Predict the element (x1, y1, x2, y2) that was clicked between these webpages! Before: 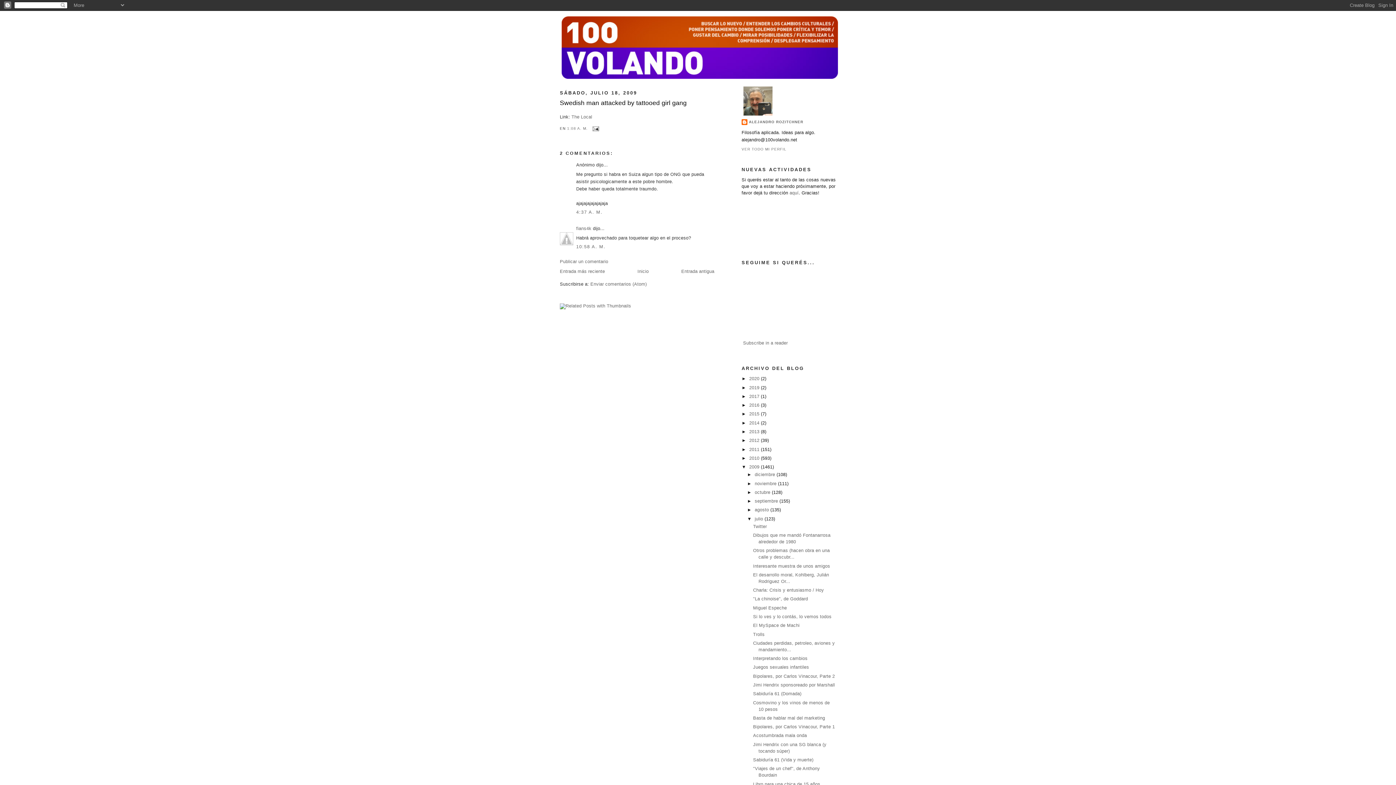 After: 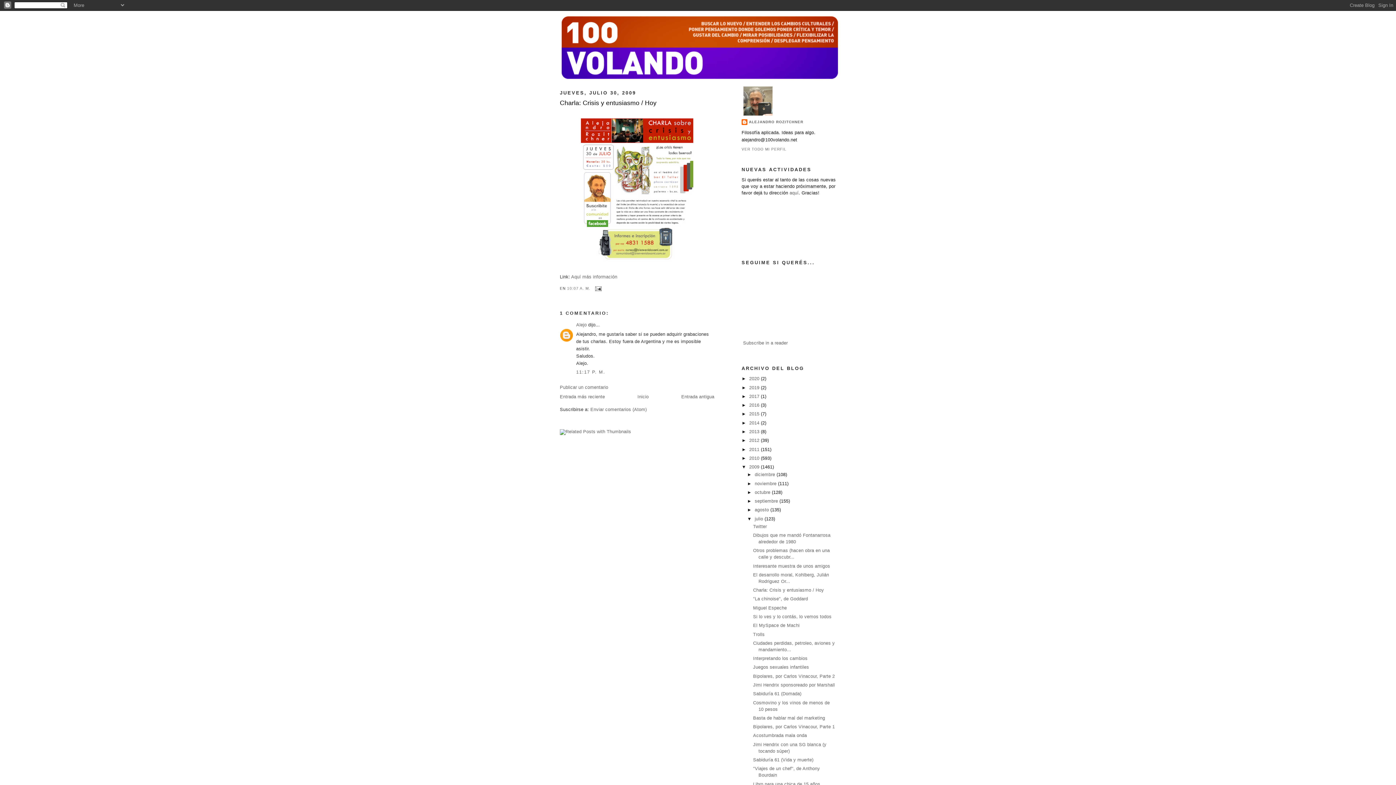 Action: bbox: (753, 588, 824, 593) label: Charla: Crisis y entusiasmo / Hoy